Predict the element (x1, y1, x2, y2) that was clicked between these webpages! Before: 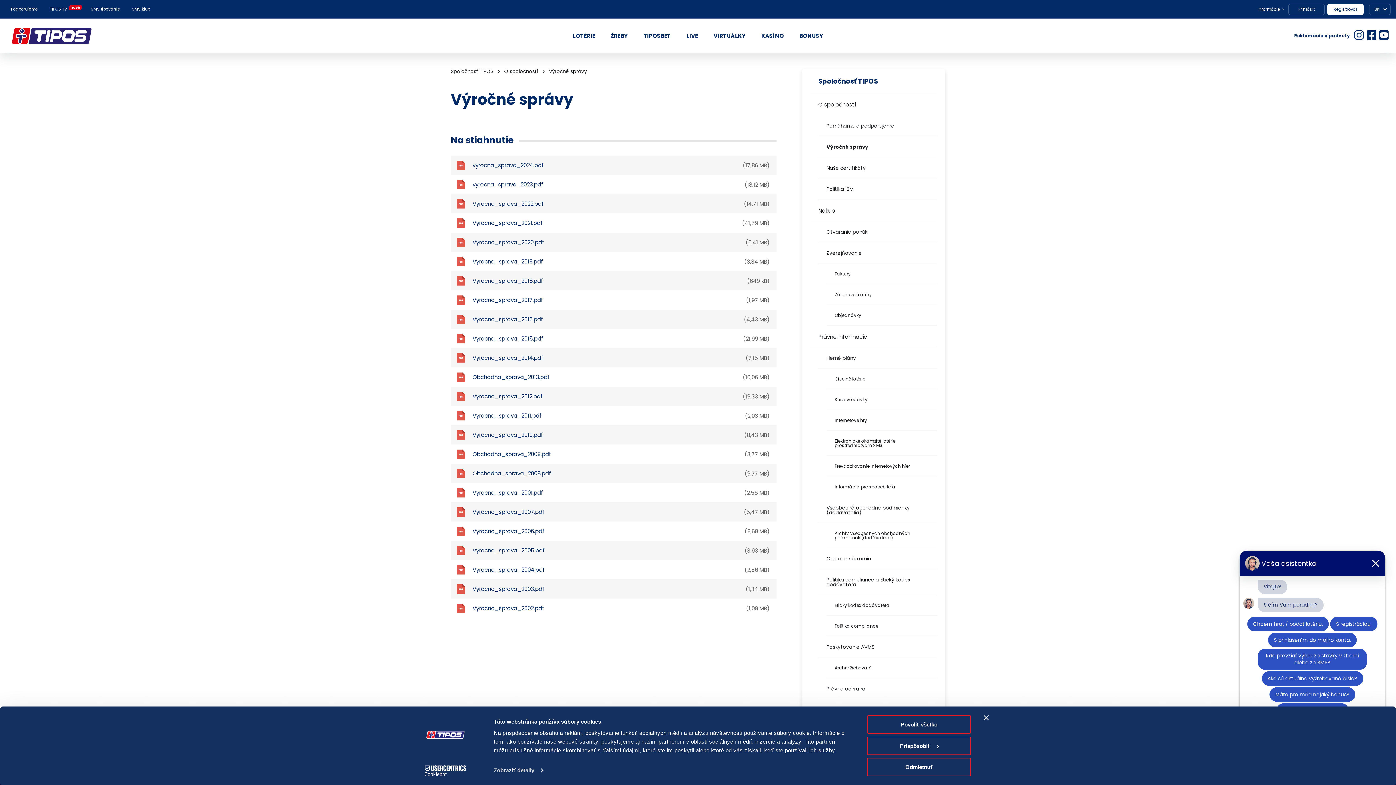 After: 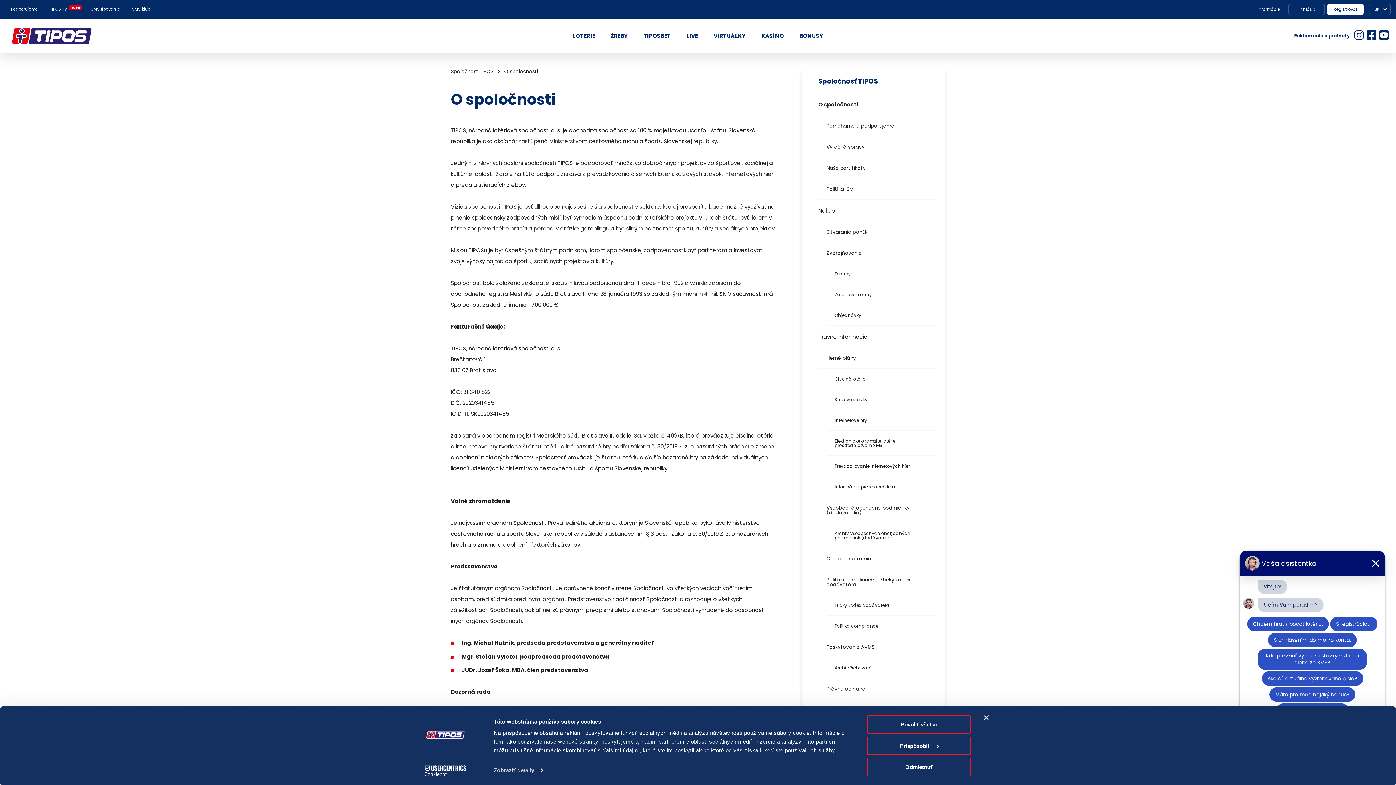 Action: bbox: (810, 93, 937, 115) label: O spoločnosti